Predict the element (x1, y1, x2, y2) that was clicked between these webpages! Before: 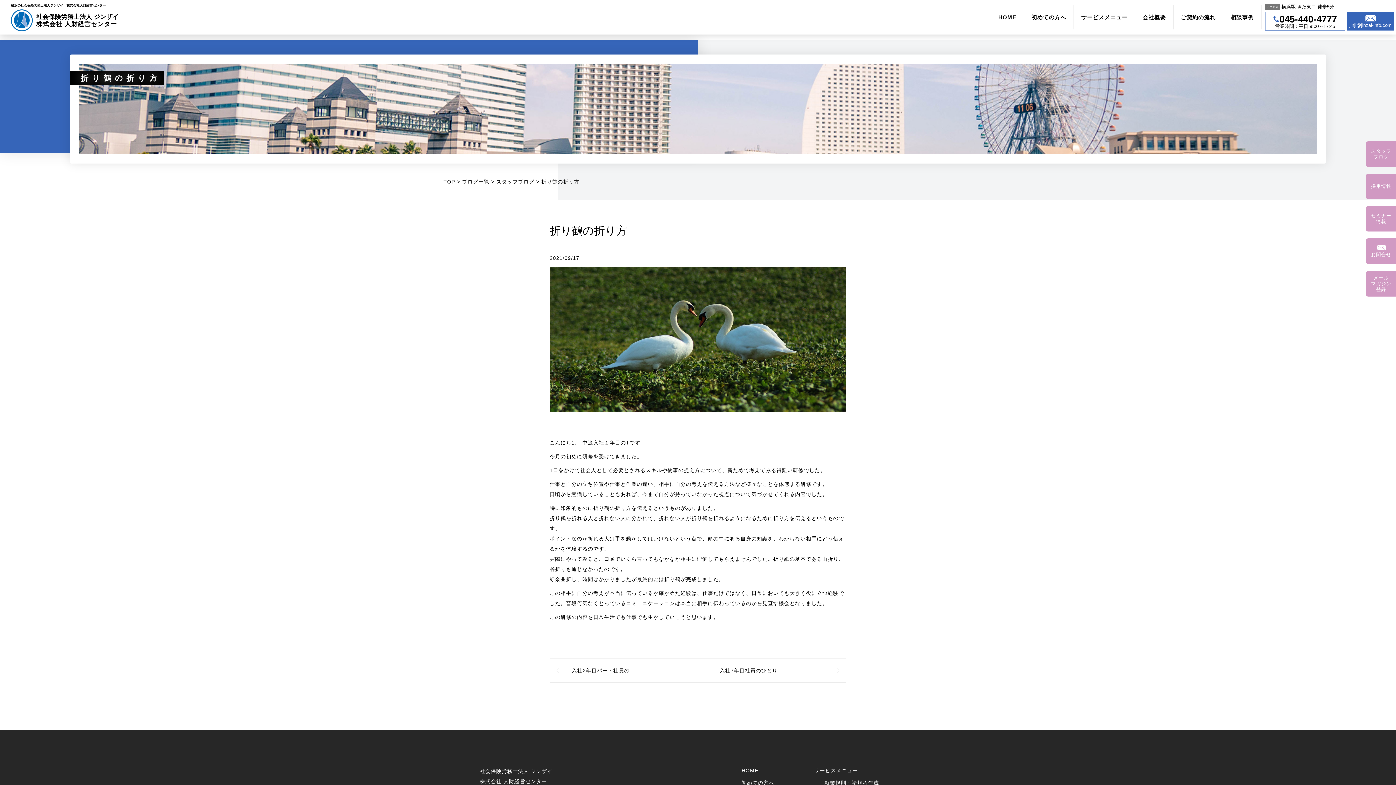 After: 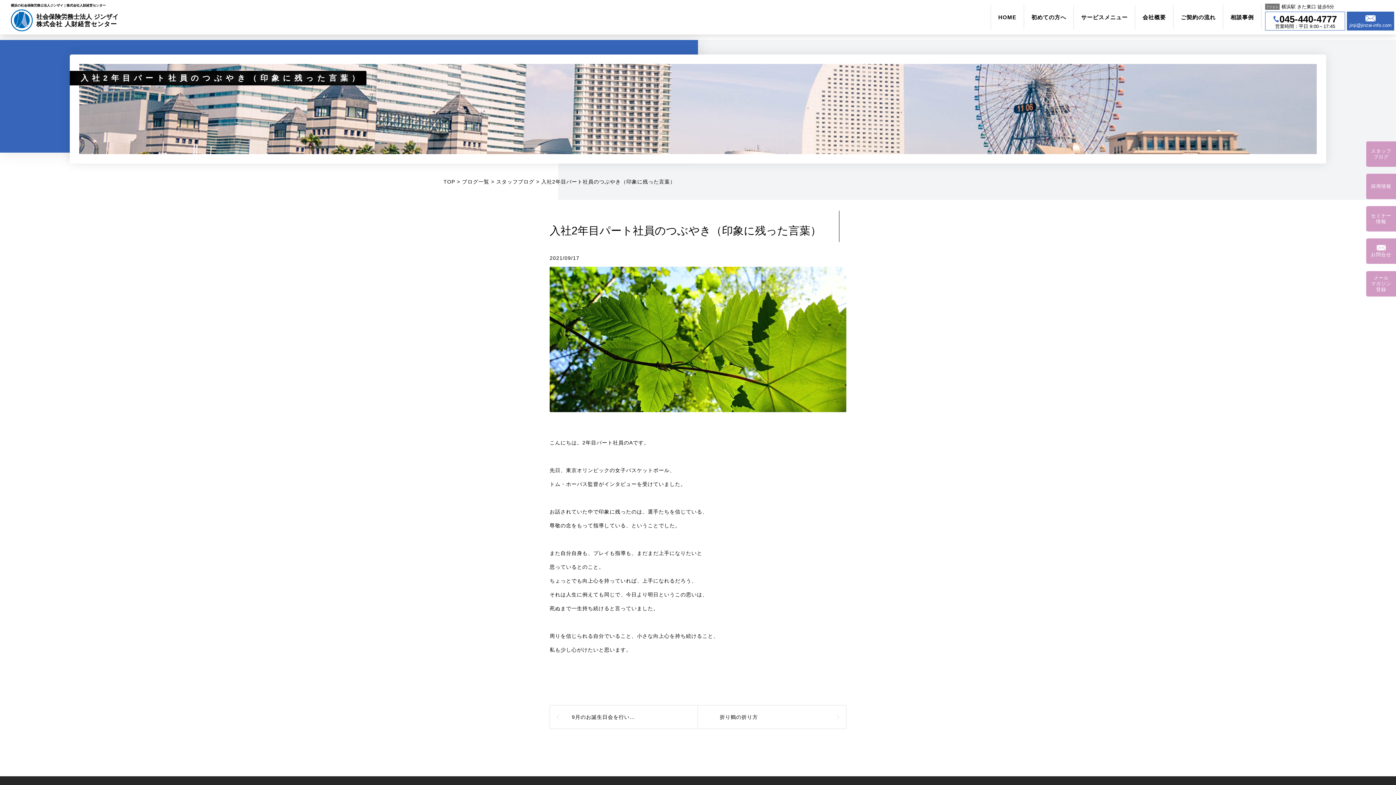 Action: bbox: (549, 658, 698, 682) label: 入社2年目パート社員のつぶやき（印象に残った言葉）